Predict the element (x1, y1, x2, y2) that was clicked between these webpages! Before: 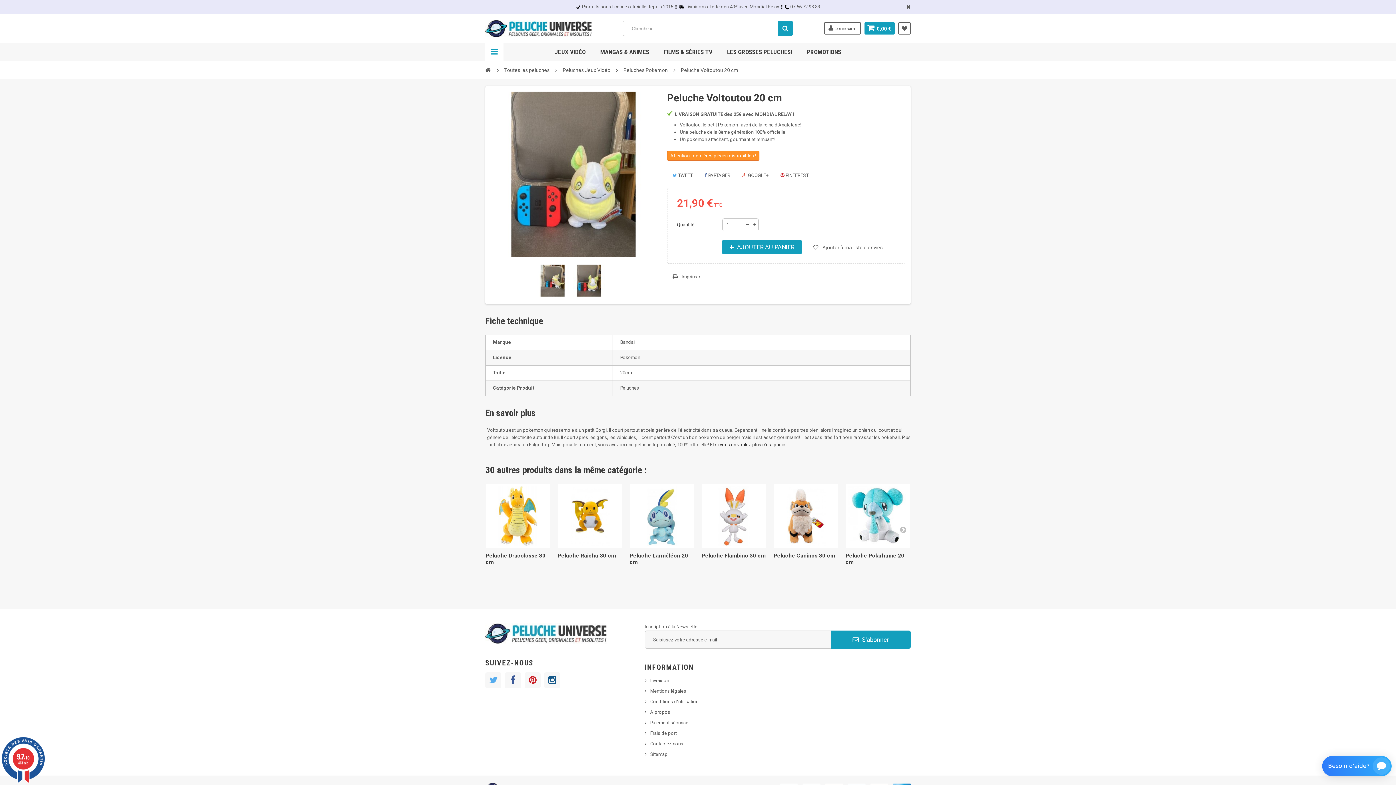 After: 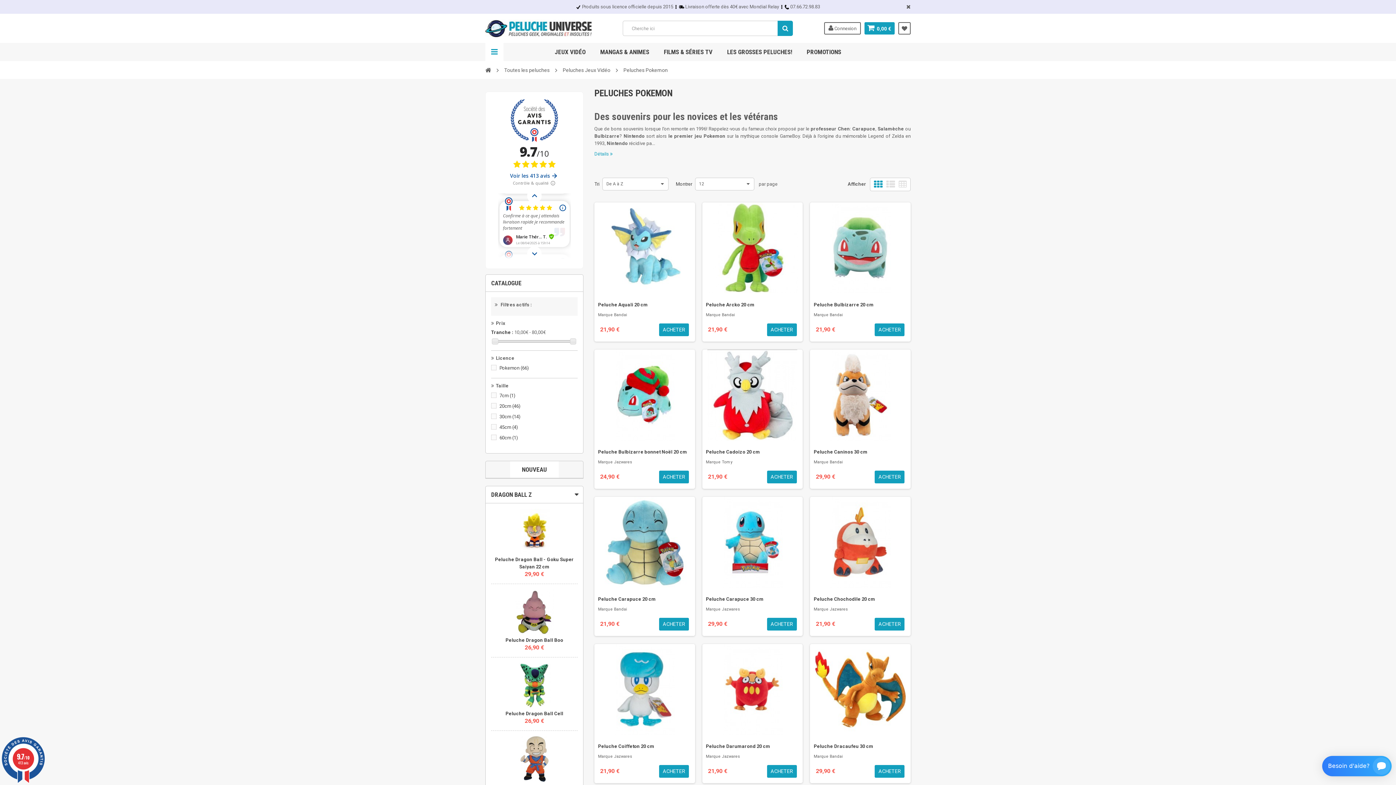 Action: label: Peluches Pokemon bbox: (623, 66, 668, 73)